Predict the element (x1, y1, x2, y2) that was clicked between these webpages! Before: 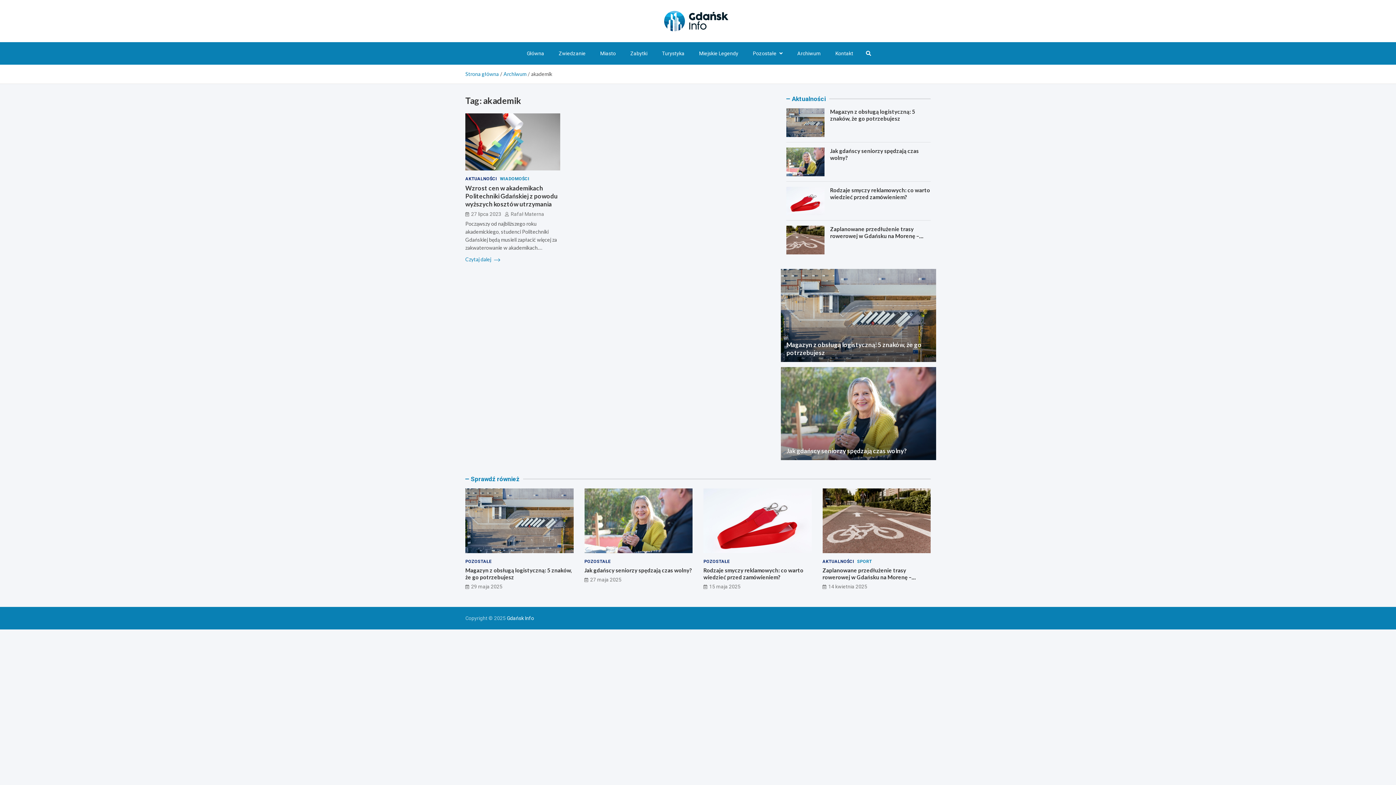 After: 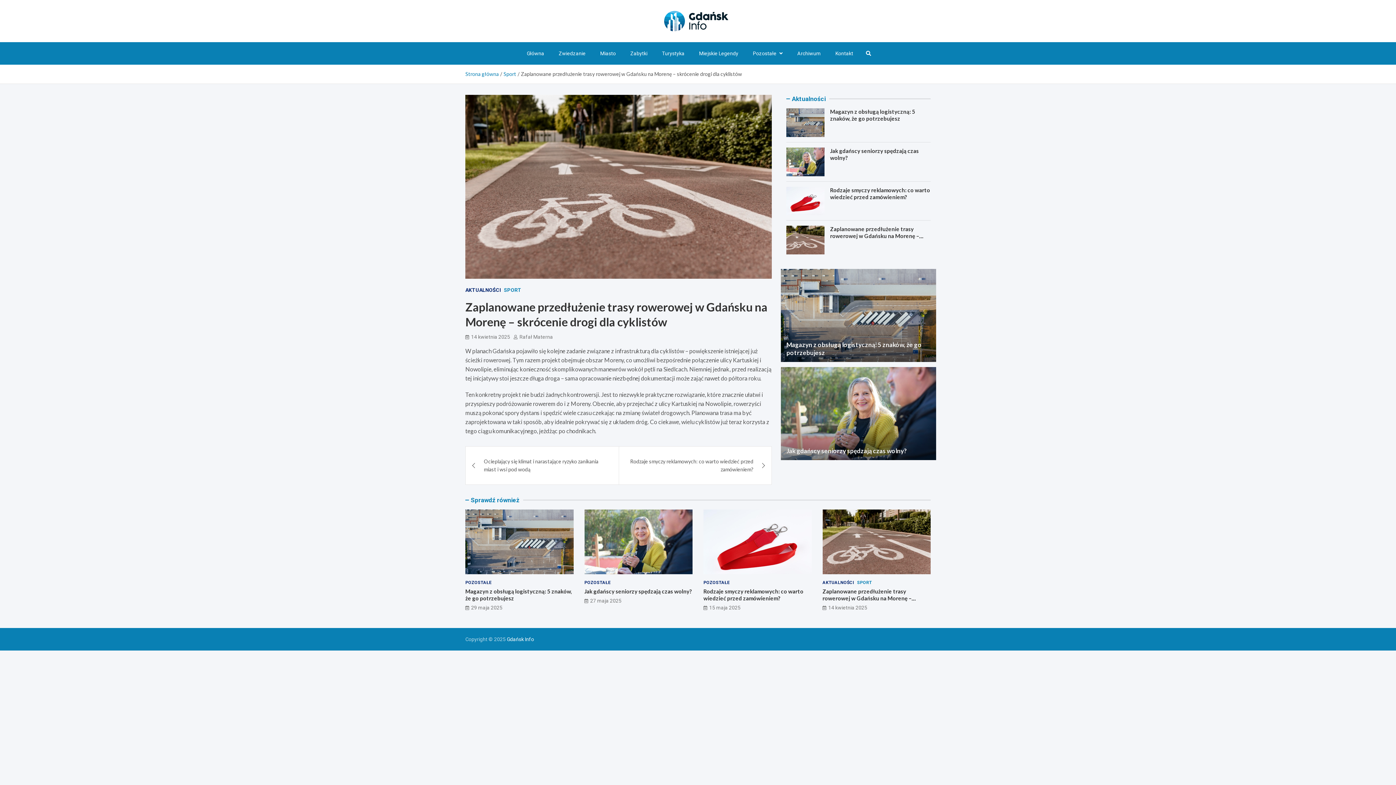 Action: bbox: (822, 584, 867, 589) label: 14 kwietnia 2025